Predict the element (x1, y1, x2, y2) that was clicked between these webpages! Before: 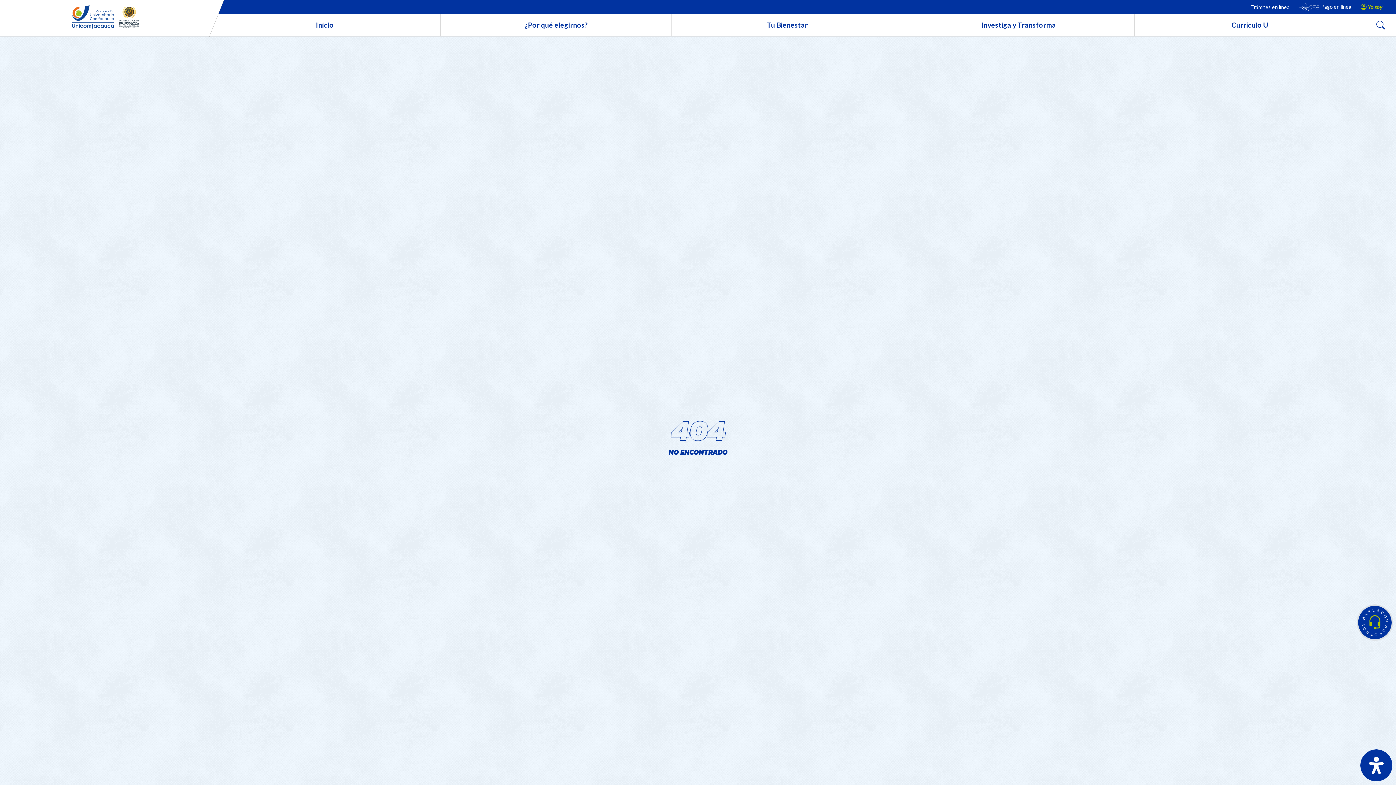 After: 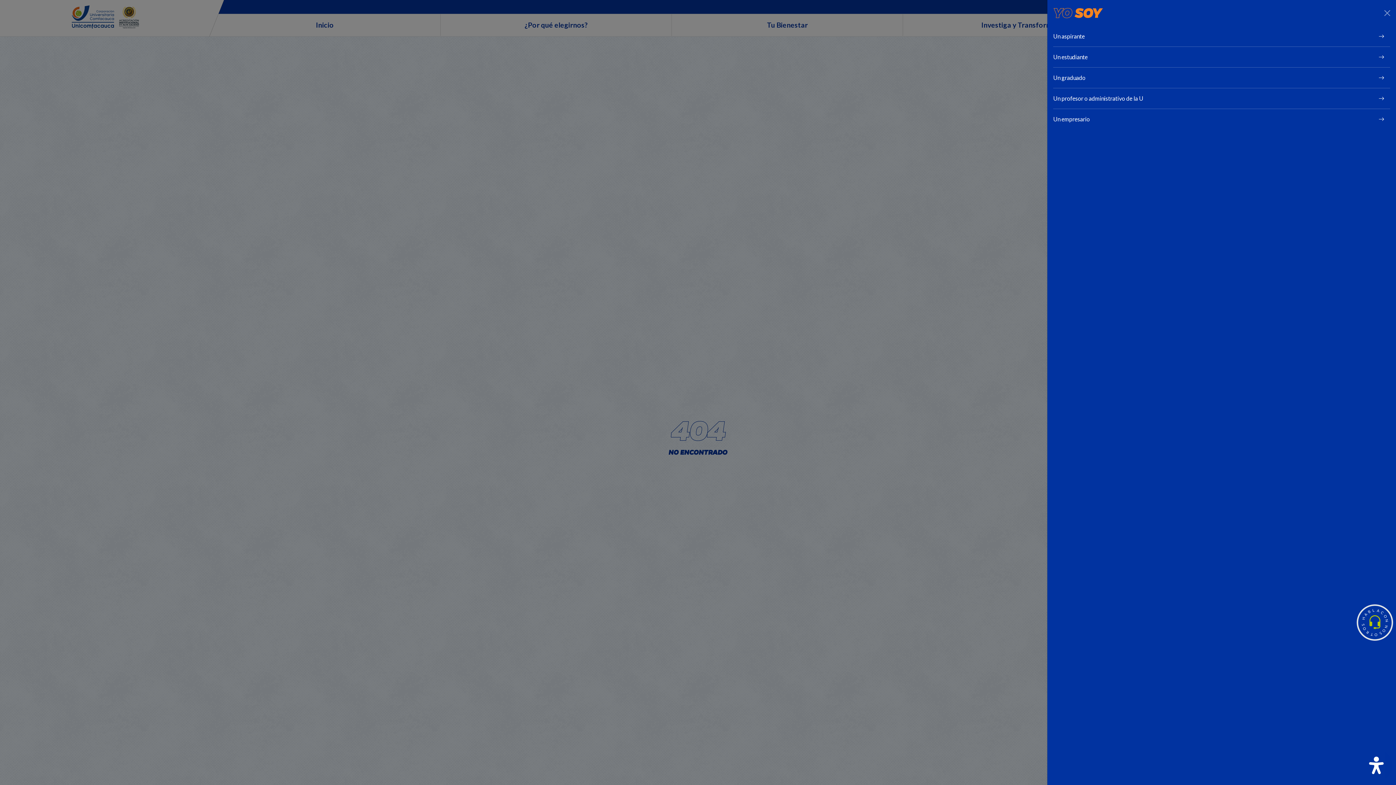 Action: bbox: (1356, 0, 1387, 13) label:  Yo soy